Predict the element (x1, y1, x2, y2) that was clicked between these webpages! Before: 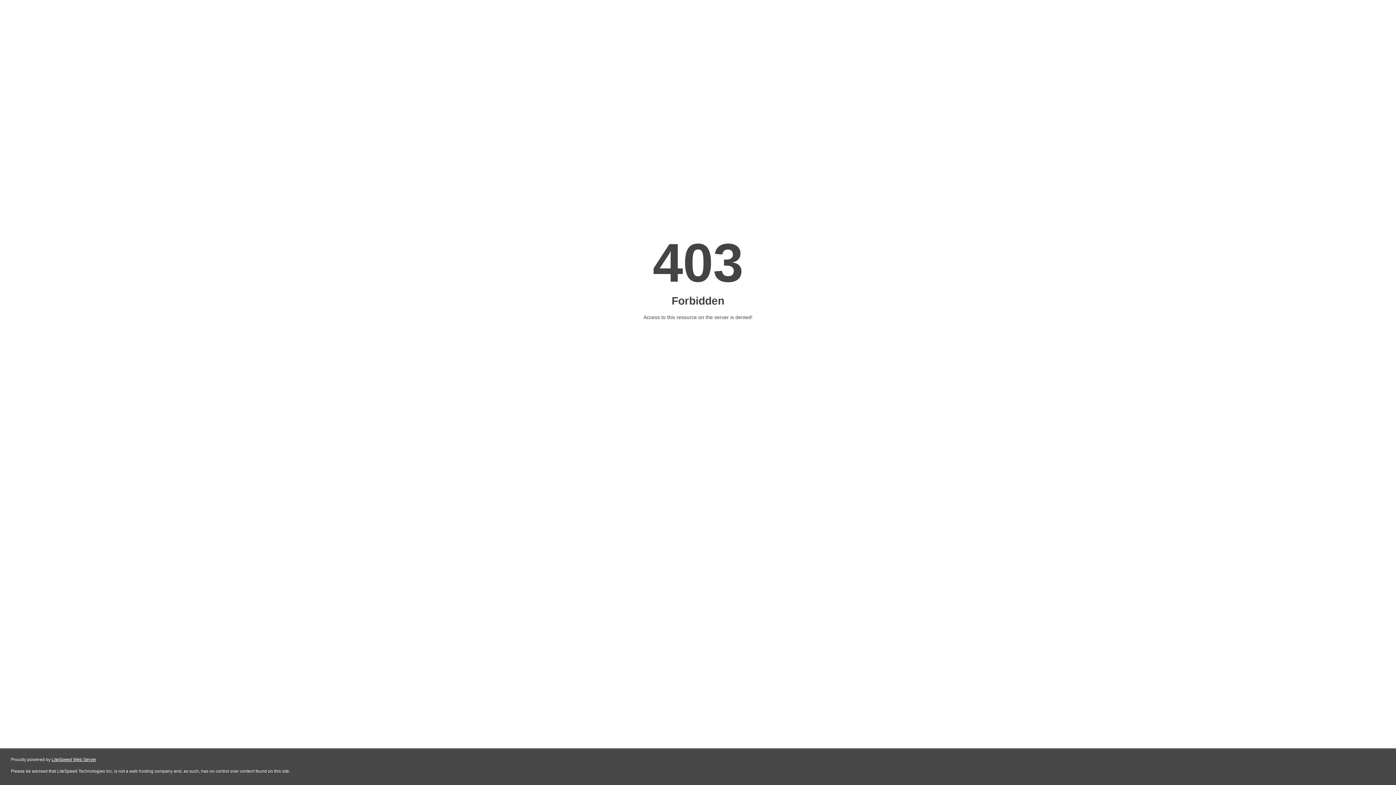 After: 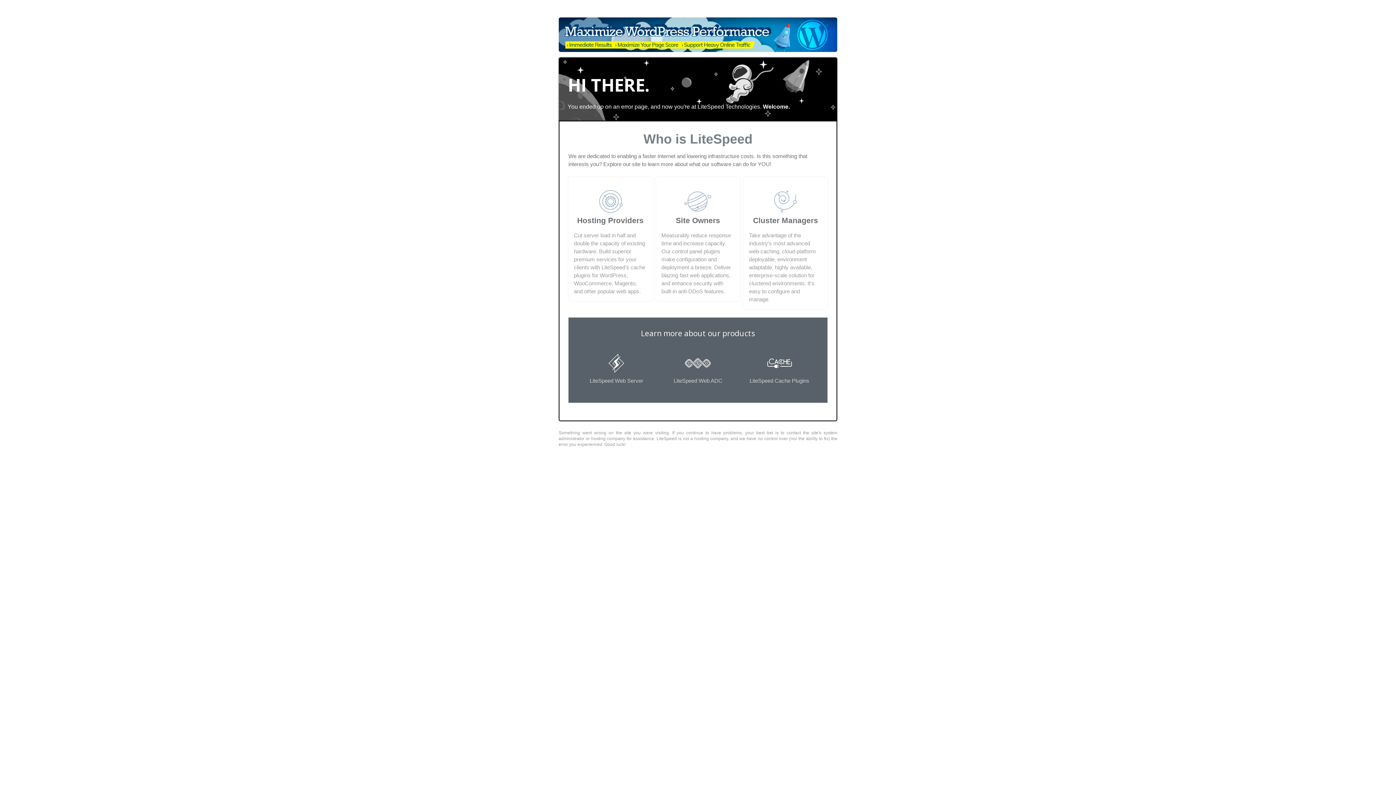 Action: bbox: (51, 757, 96, 762) label: LiteSpeed Web Server